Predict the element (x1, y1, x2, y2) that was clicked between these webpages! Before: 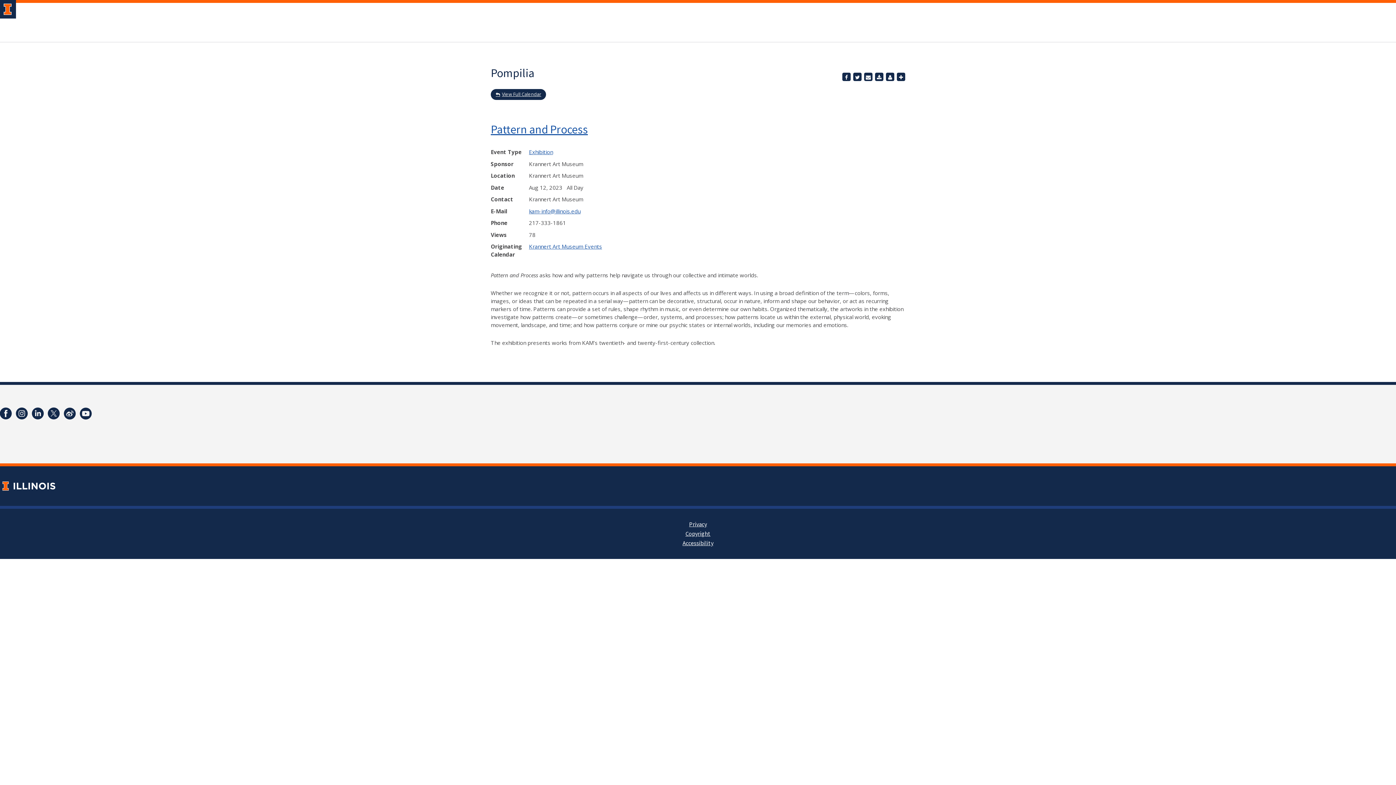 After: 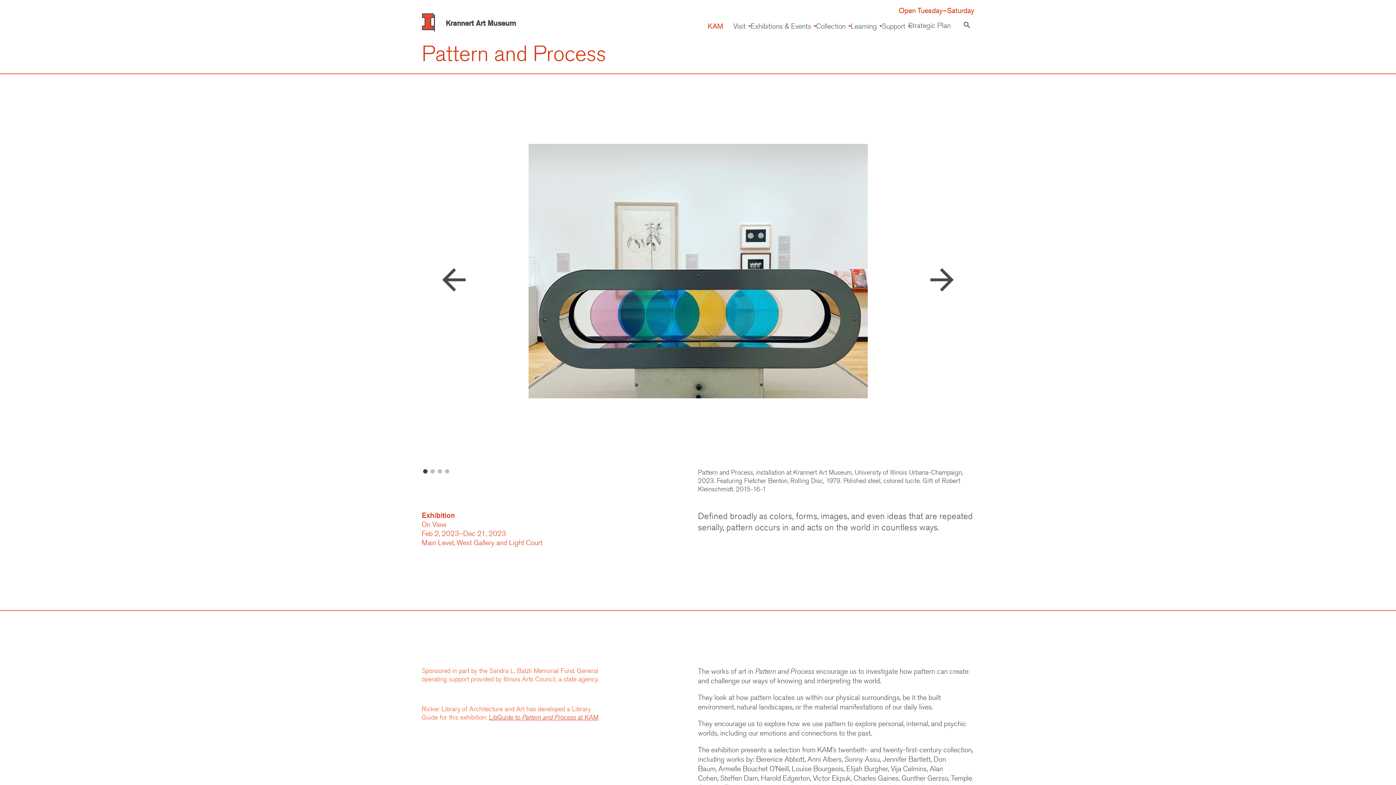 Action: label: Pattern and Process bbox: (490, 122, 588, 136)